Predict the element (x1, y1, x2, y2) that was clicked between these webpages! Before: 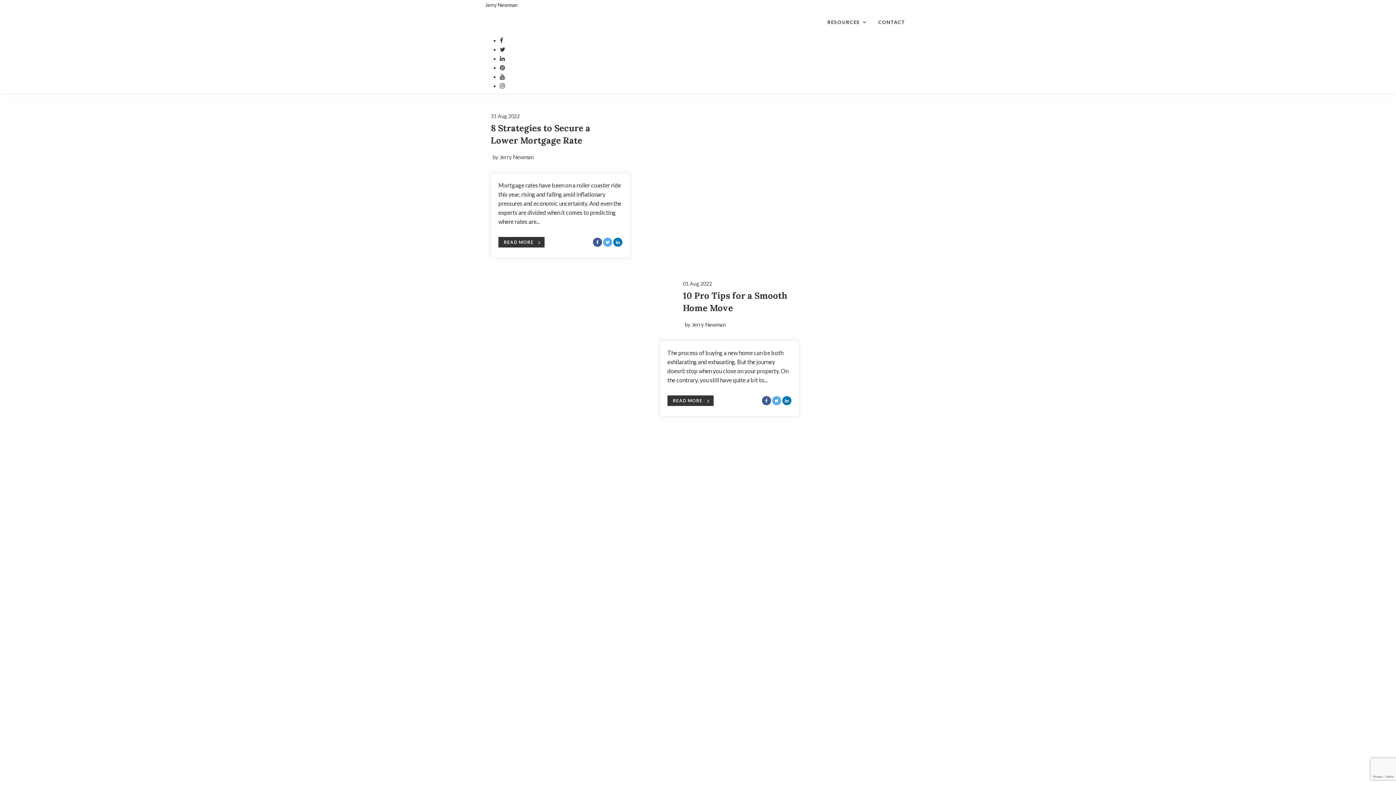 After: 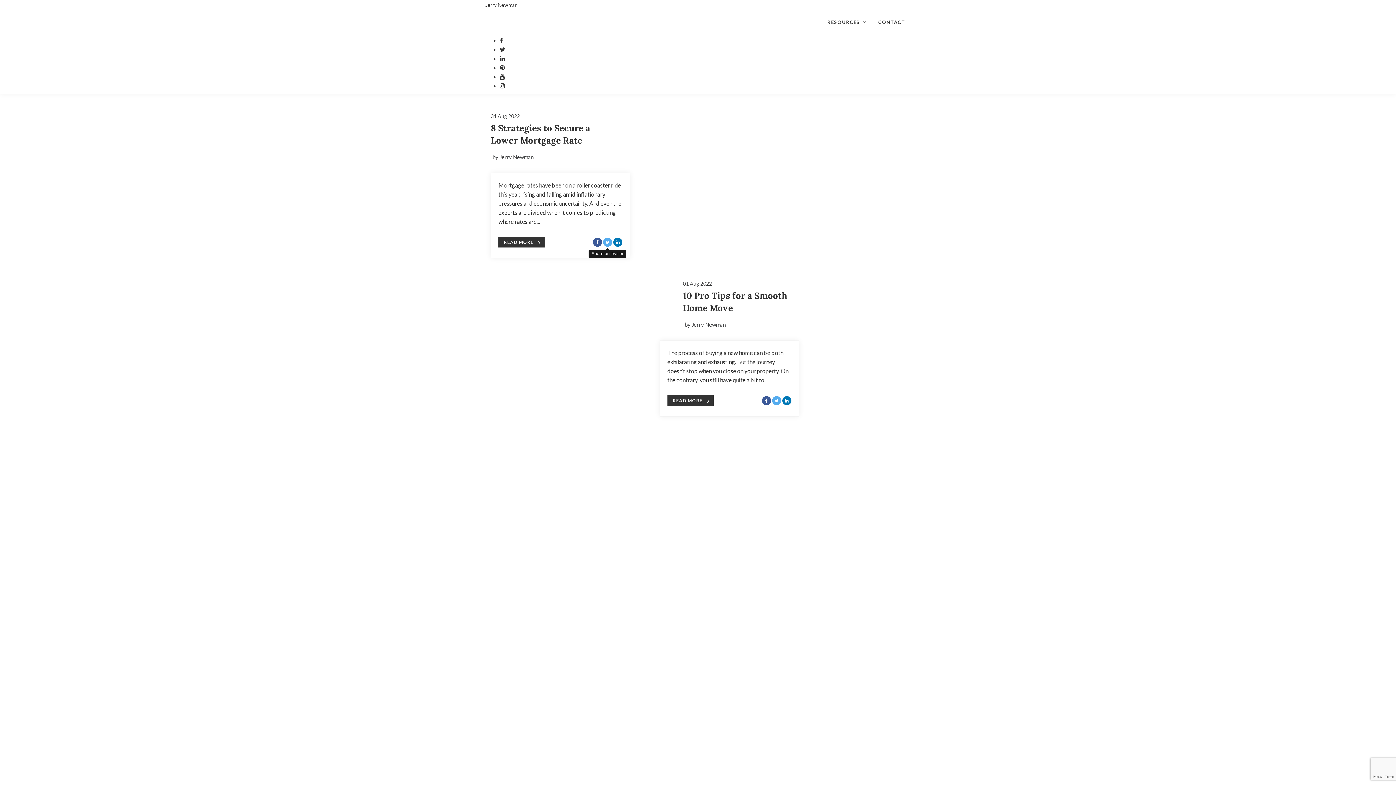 Action: bbox: (603, 237, 612, 246) label: Share with Twitter